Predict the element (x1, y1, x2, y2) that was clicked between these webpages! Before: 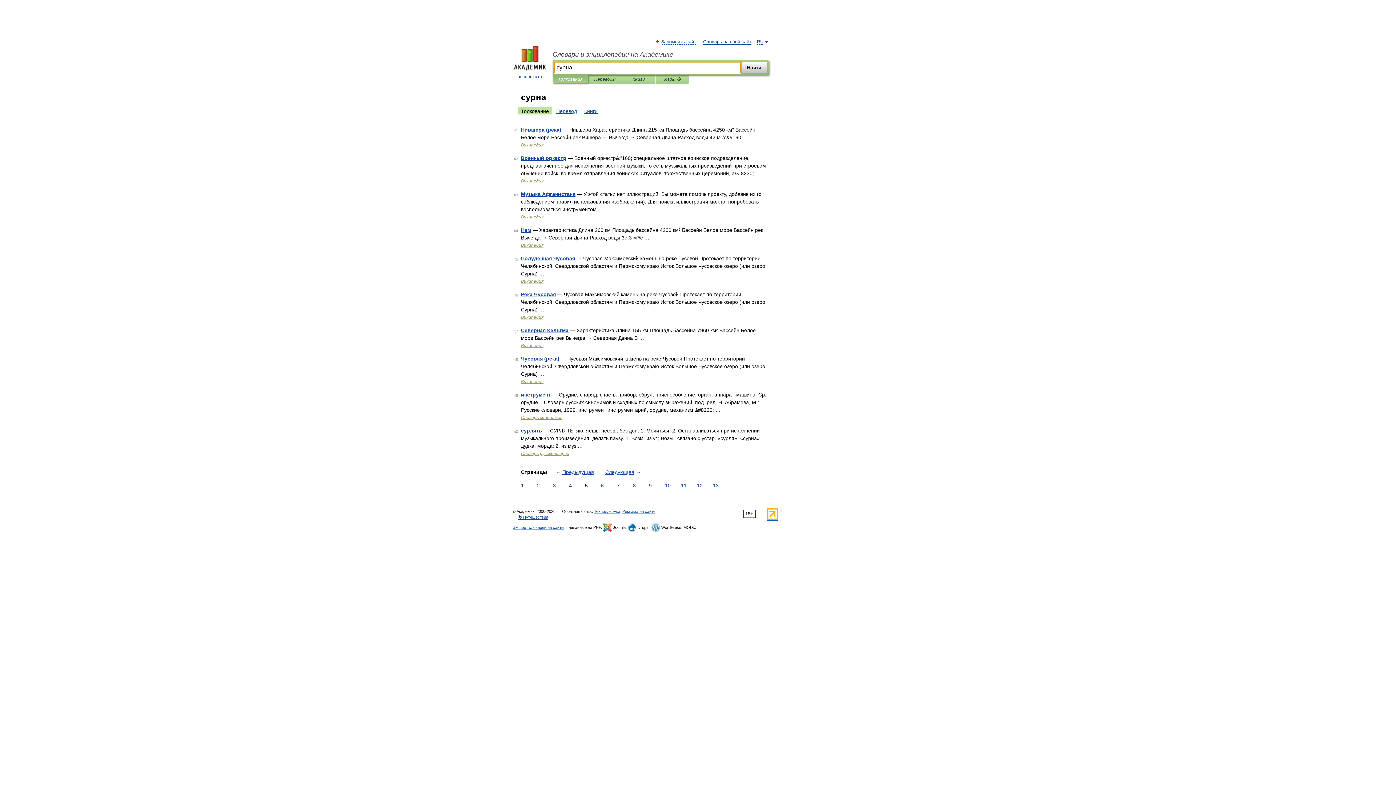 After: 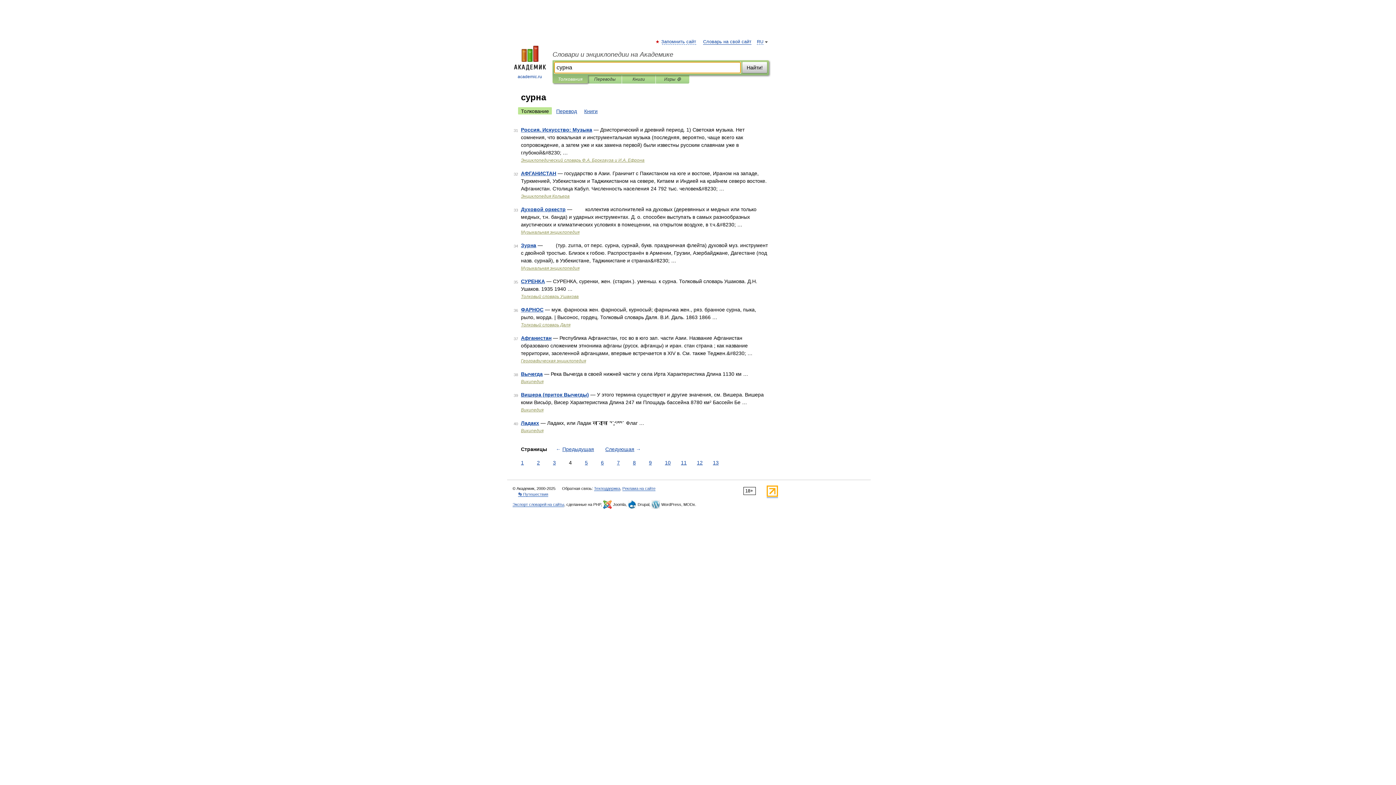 Action: bbox: (554, 468, 596, 476) label: ← Предыдущая